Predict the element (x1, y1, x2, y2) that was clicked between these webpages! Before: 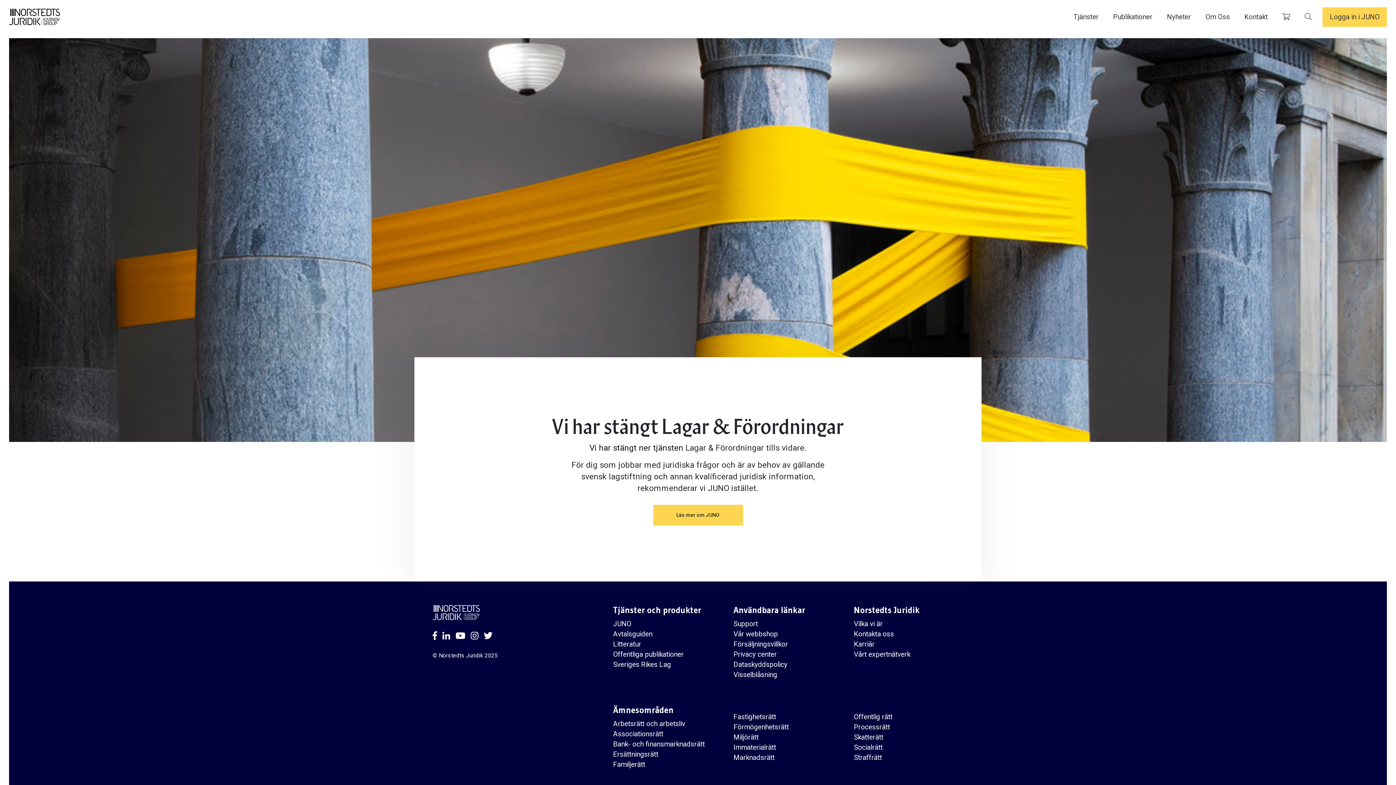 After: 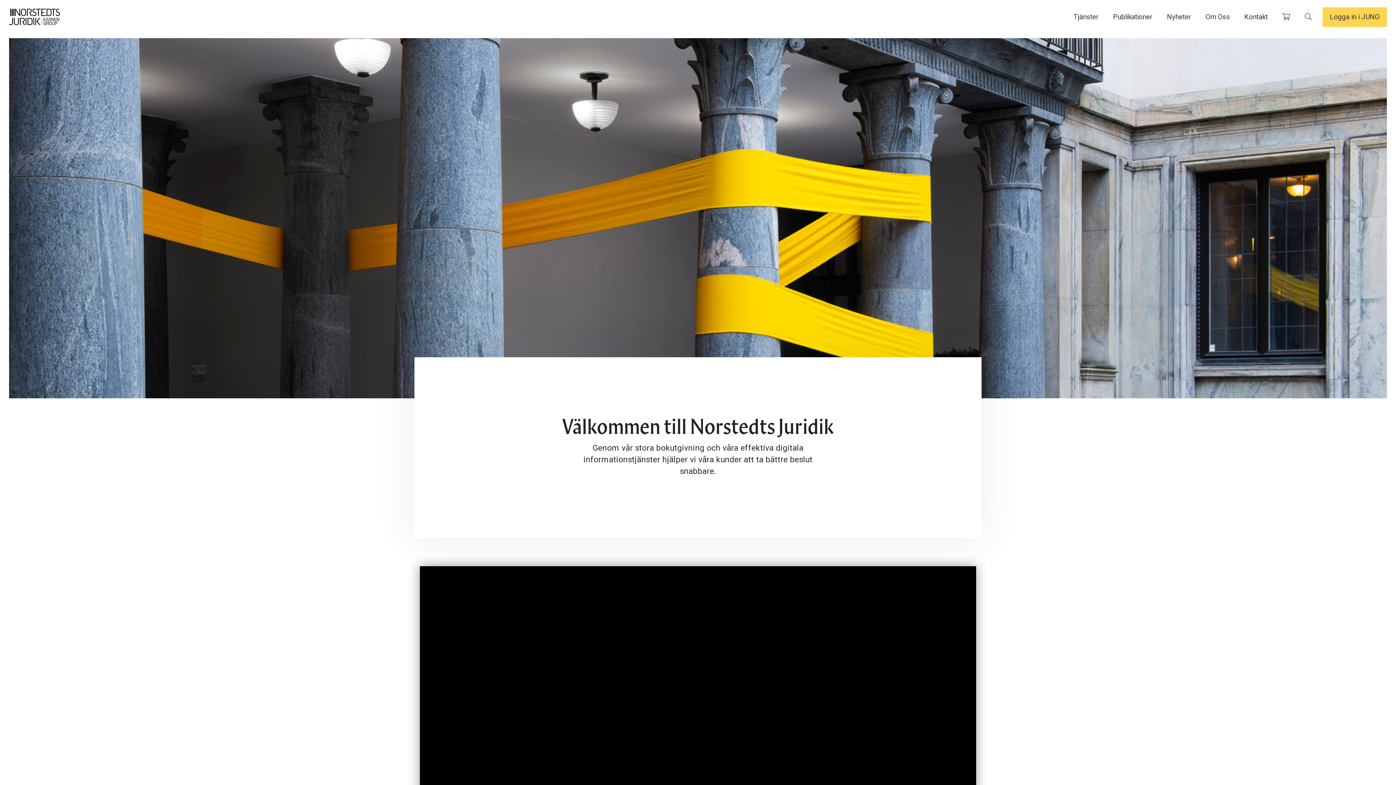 Action: label: Socialrätt bbox: (854, 741, 882, 753)